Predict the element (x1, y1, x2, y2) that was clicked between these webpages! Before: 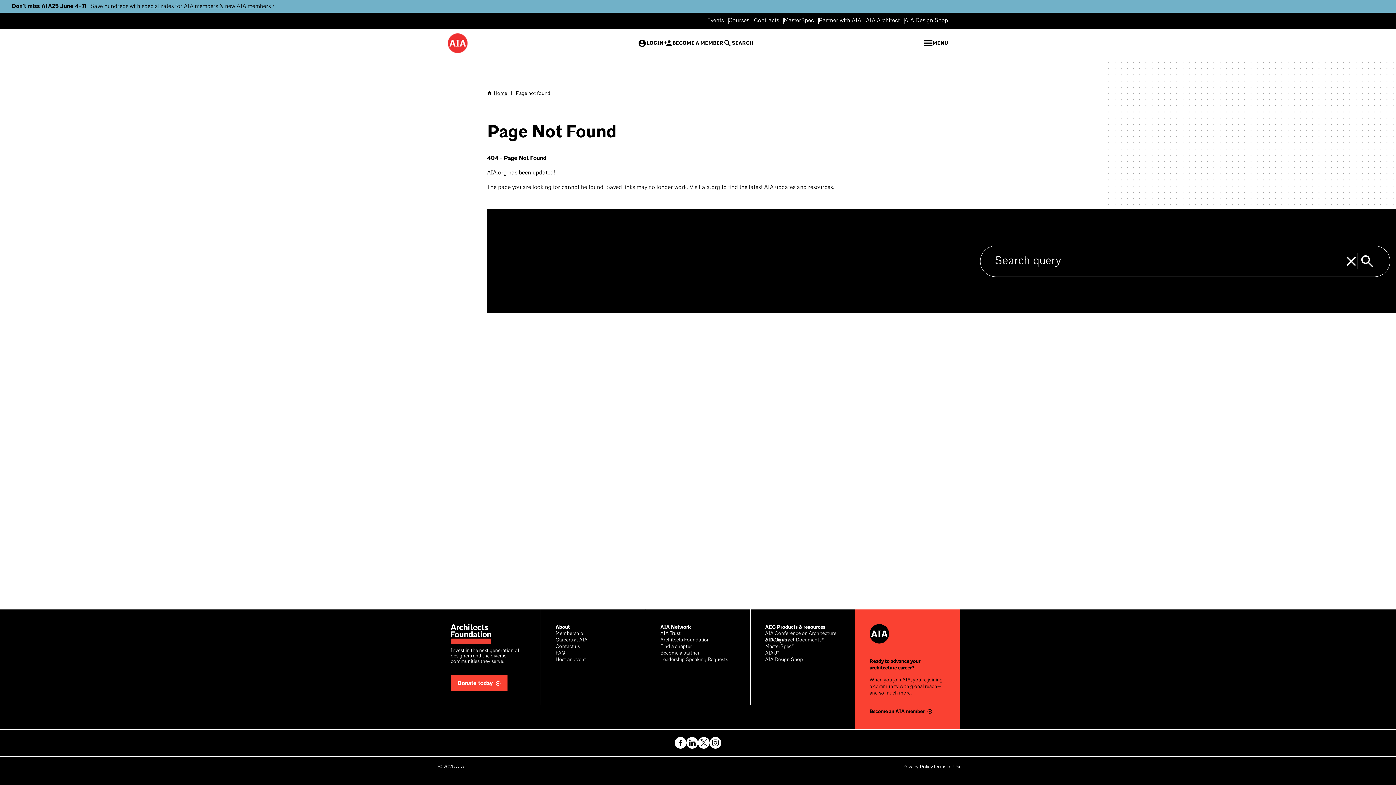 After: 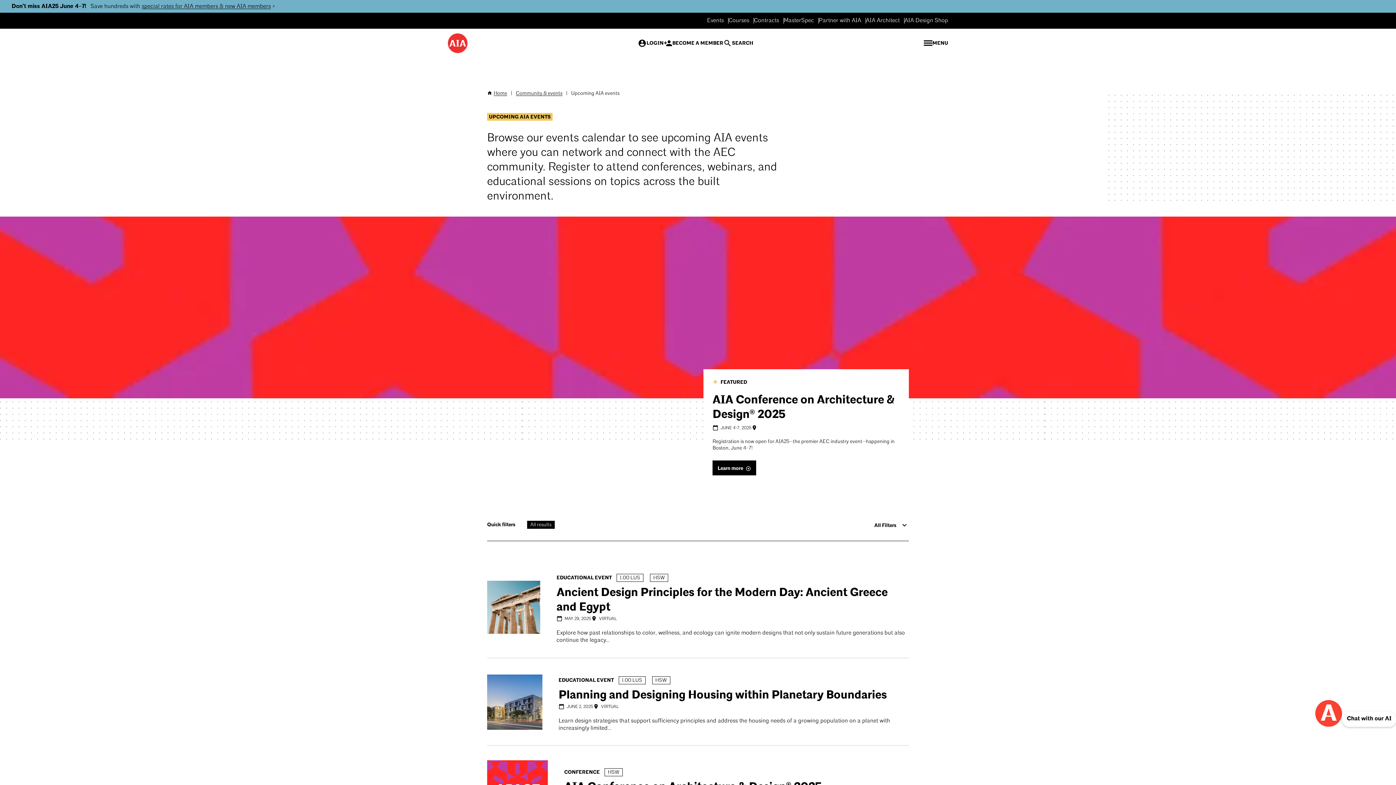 Action: label: Events bbox: (707, 17, 724, 23)